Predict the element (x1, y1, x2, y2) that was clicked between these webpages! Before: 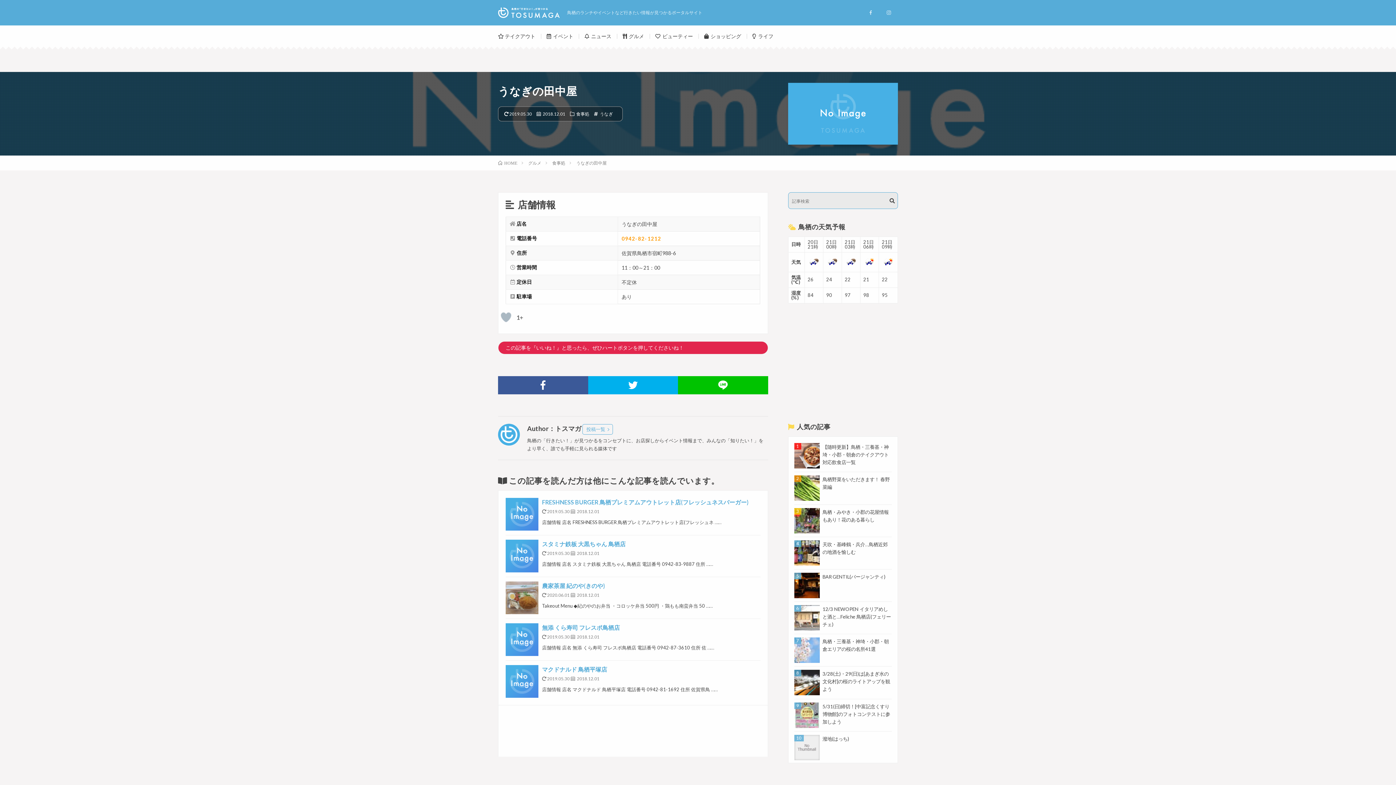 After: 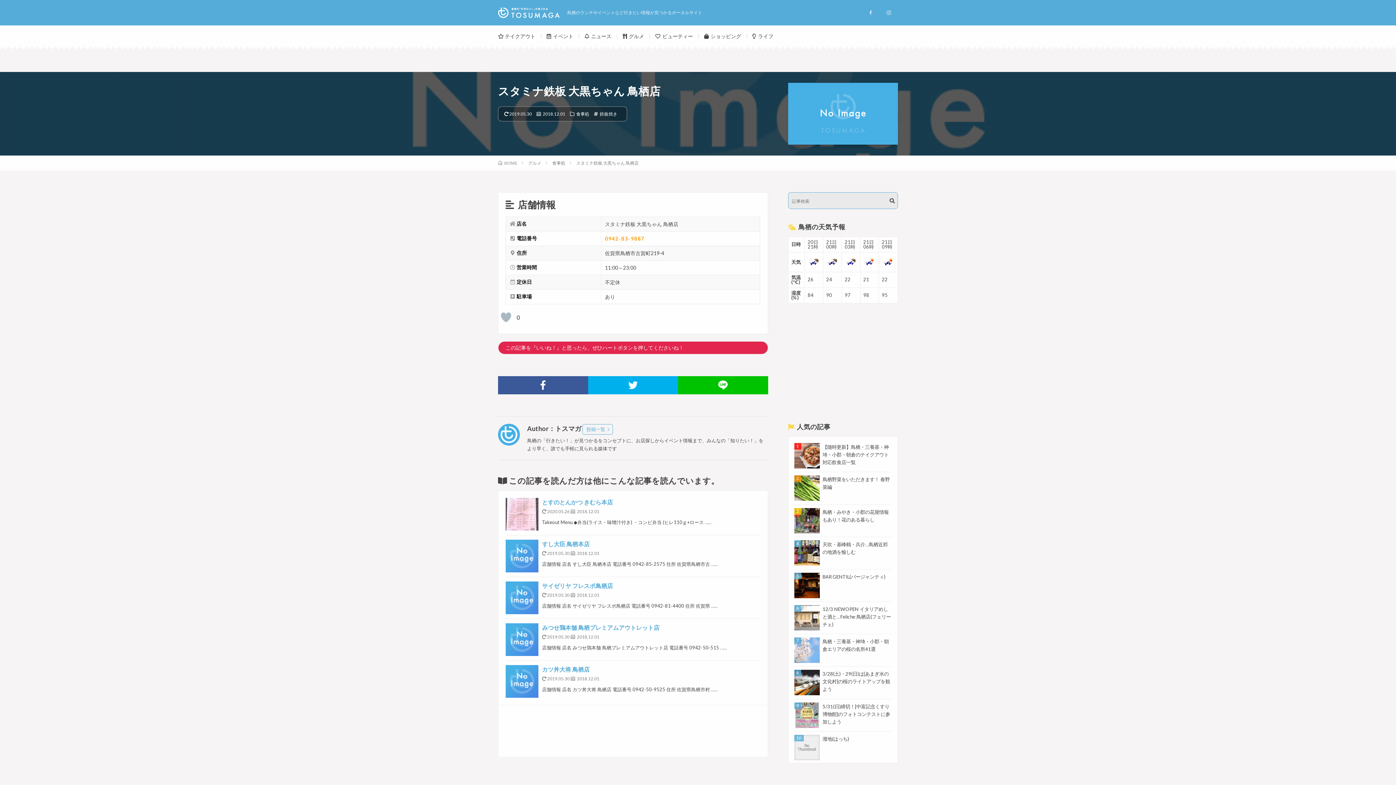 Action: bbox: (542, 540, 625, 547) label: スタミナ鉄板 大黒ちゃん 鳥栖店